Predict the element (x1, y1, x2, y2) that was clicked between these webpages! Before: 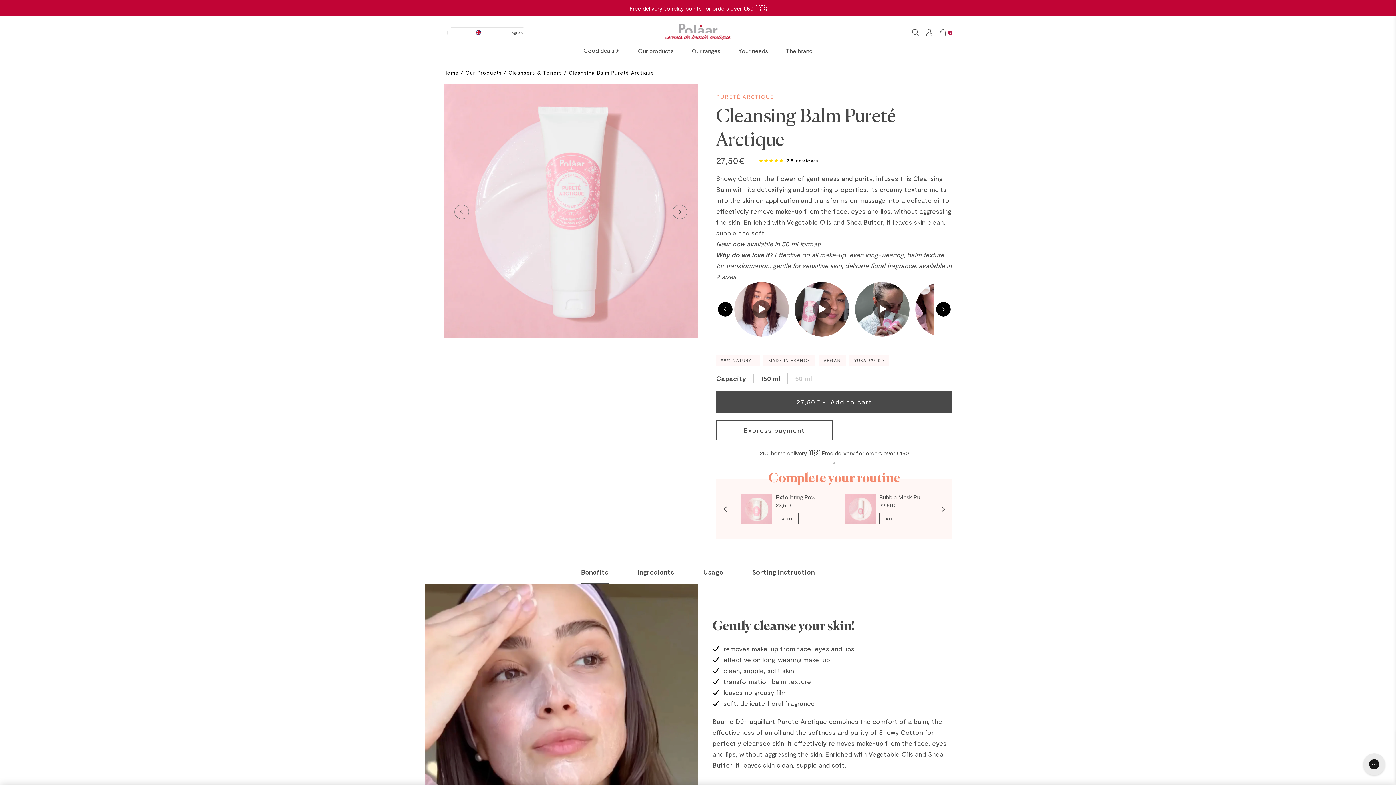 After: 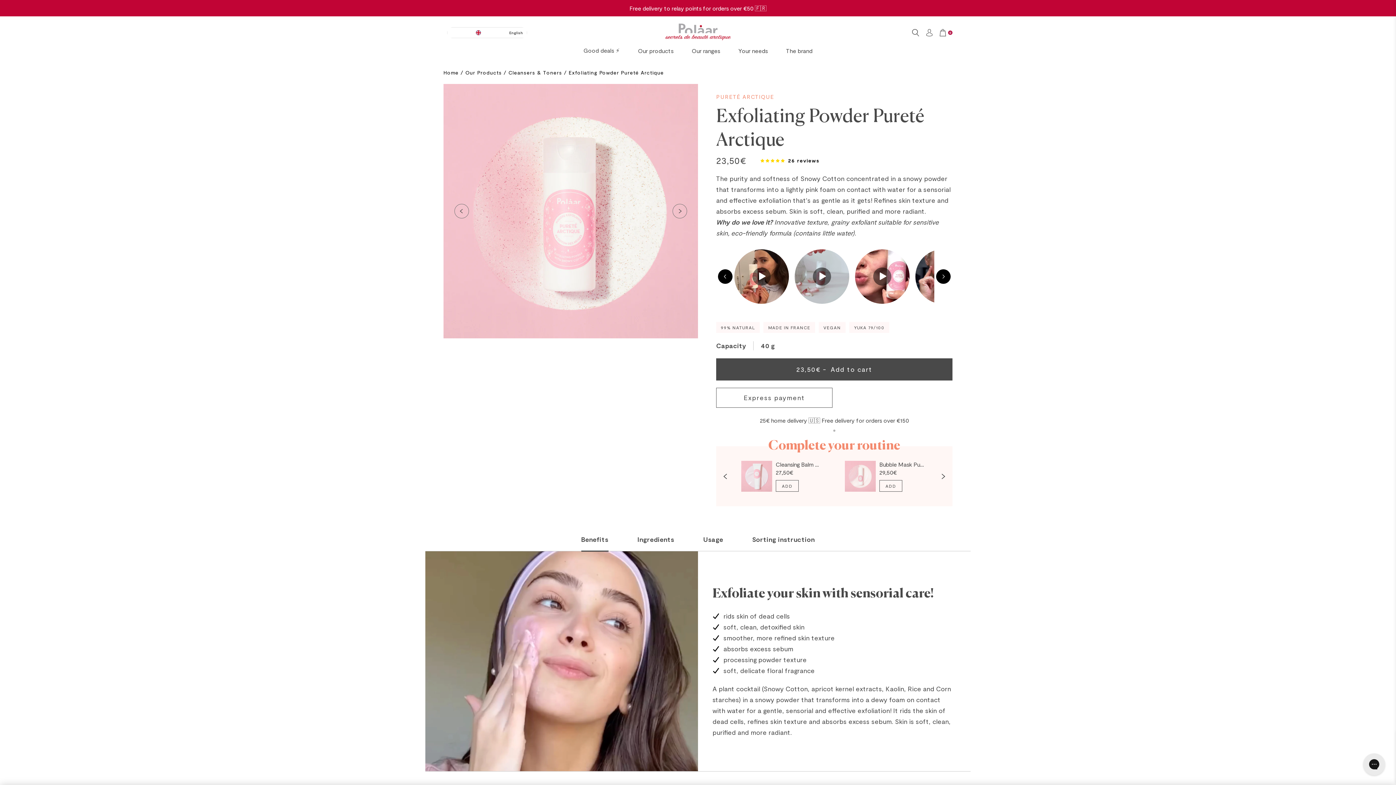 Action: bbox: (775, 493, 824, 500) label: Exfoliating Powder Pureté Arctique